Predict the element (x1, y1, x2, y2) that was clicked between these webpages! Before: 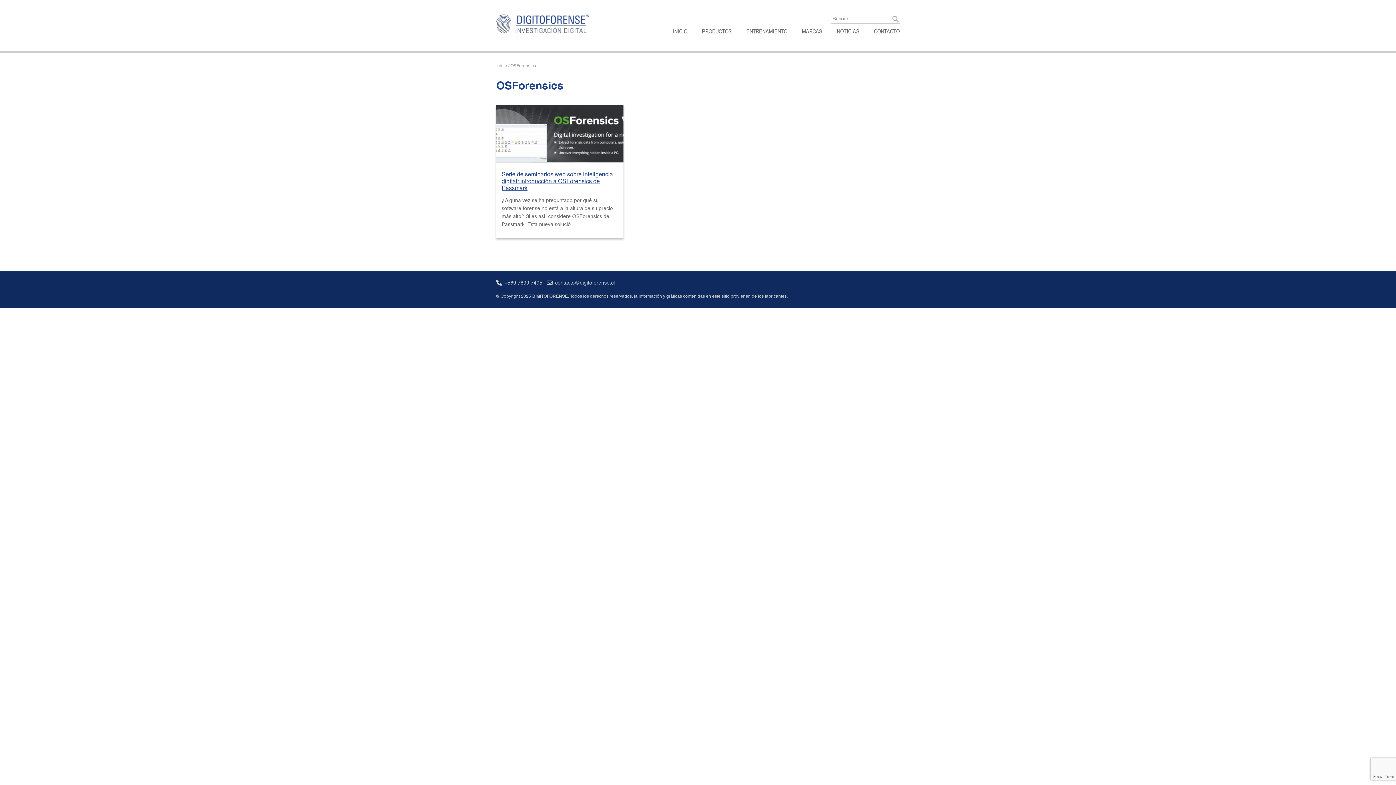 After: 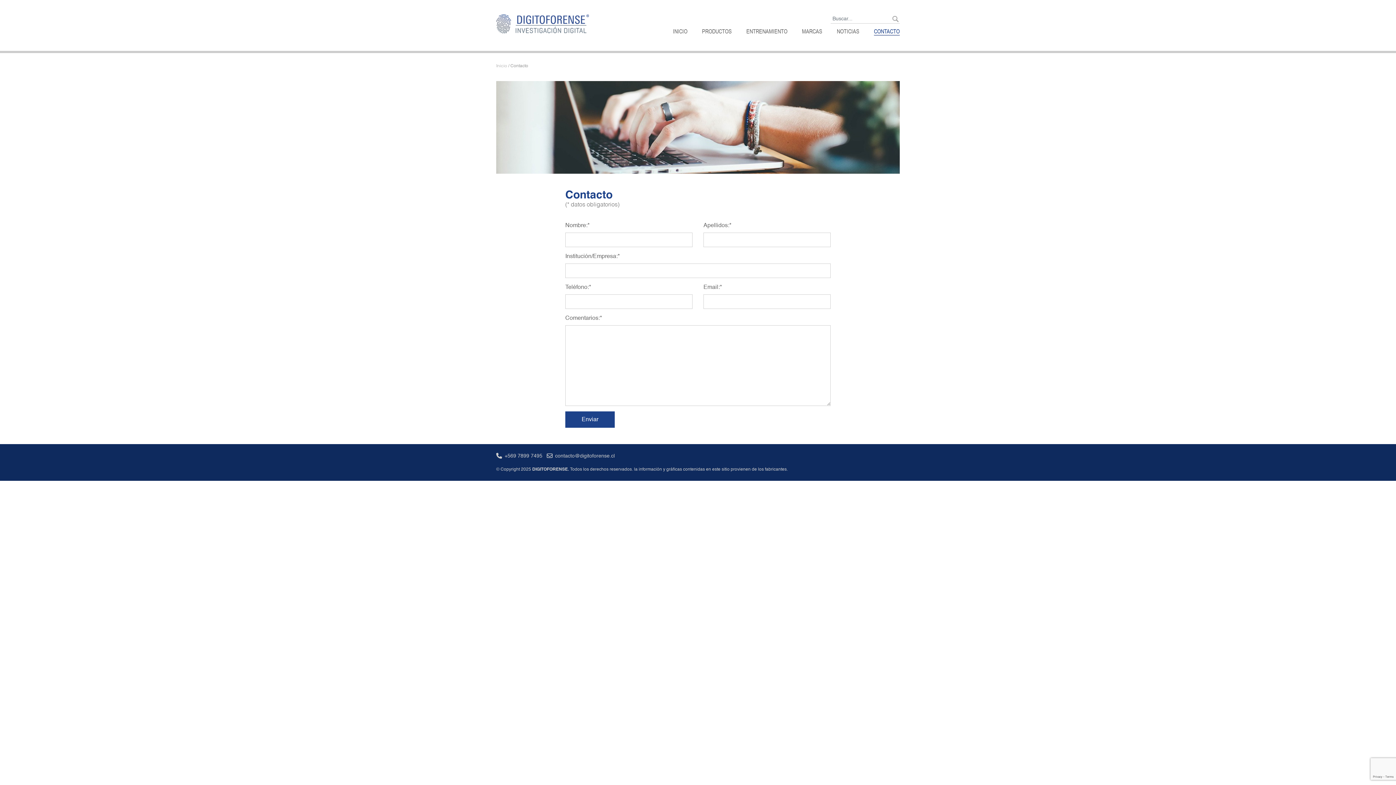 Action: bbox: (874, 28, 900, 35) label: CONTACTO